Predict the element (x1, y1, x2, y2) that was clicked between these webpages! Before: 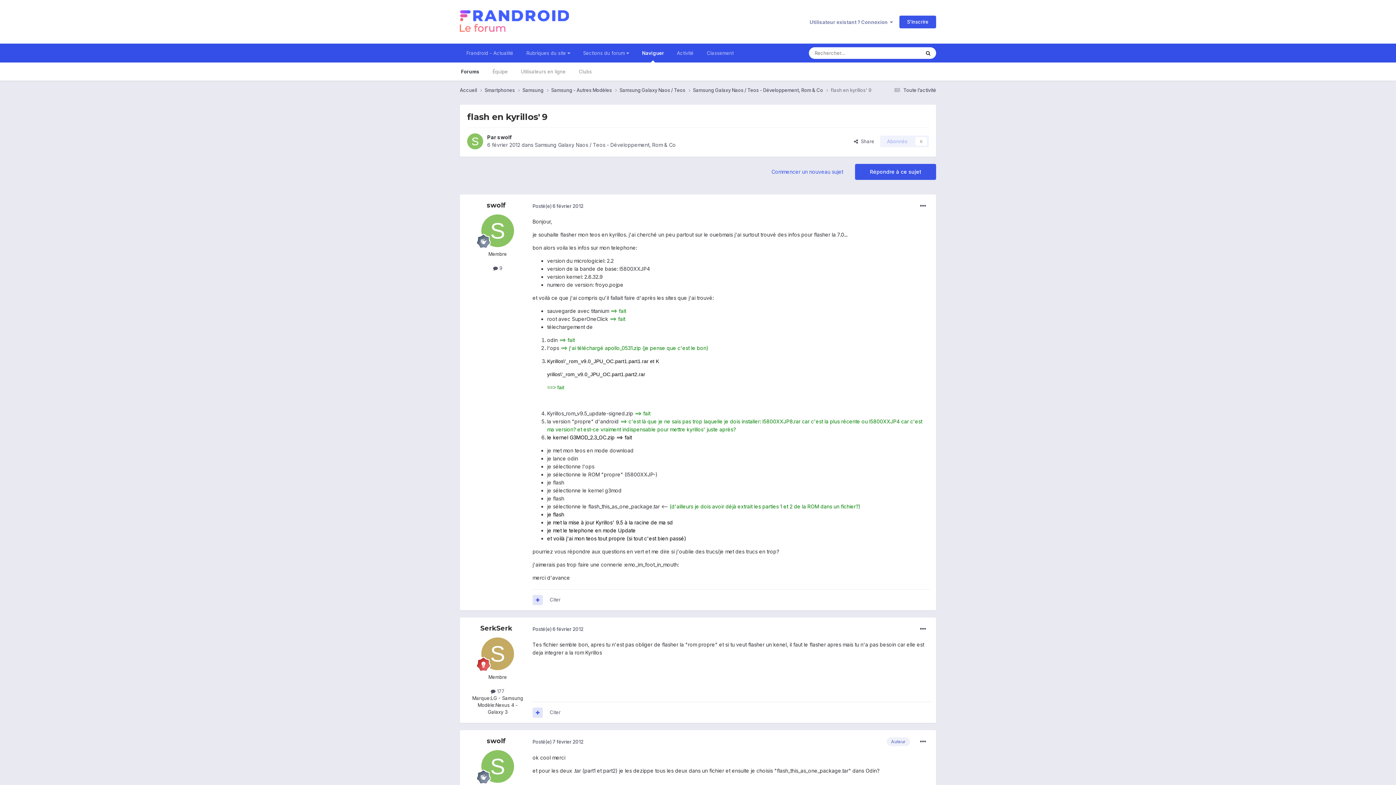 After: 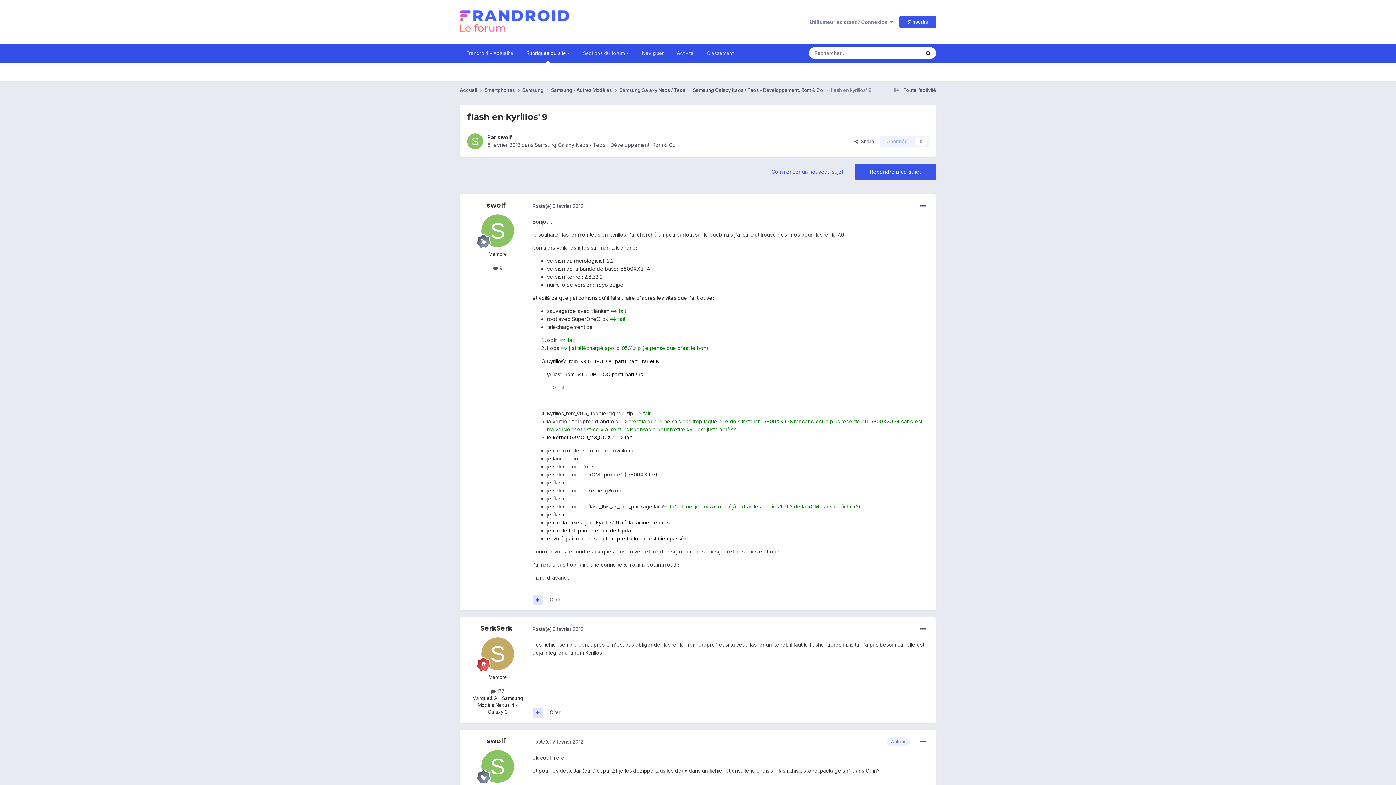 Action: bbox: (520, 43, 576, 62) label: Rubriques du site 